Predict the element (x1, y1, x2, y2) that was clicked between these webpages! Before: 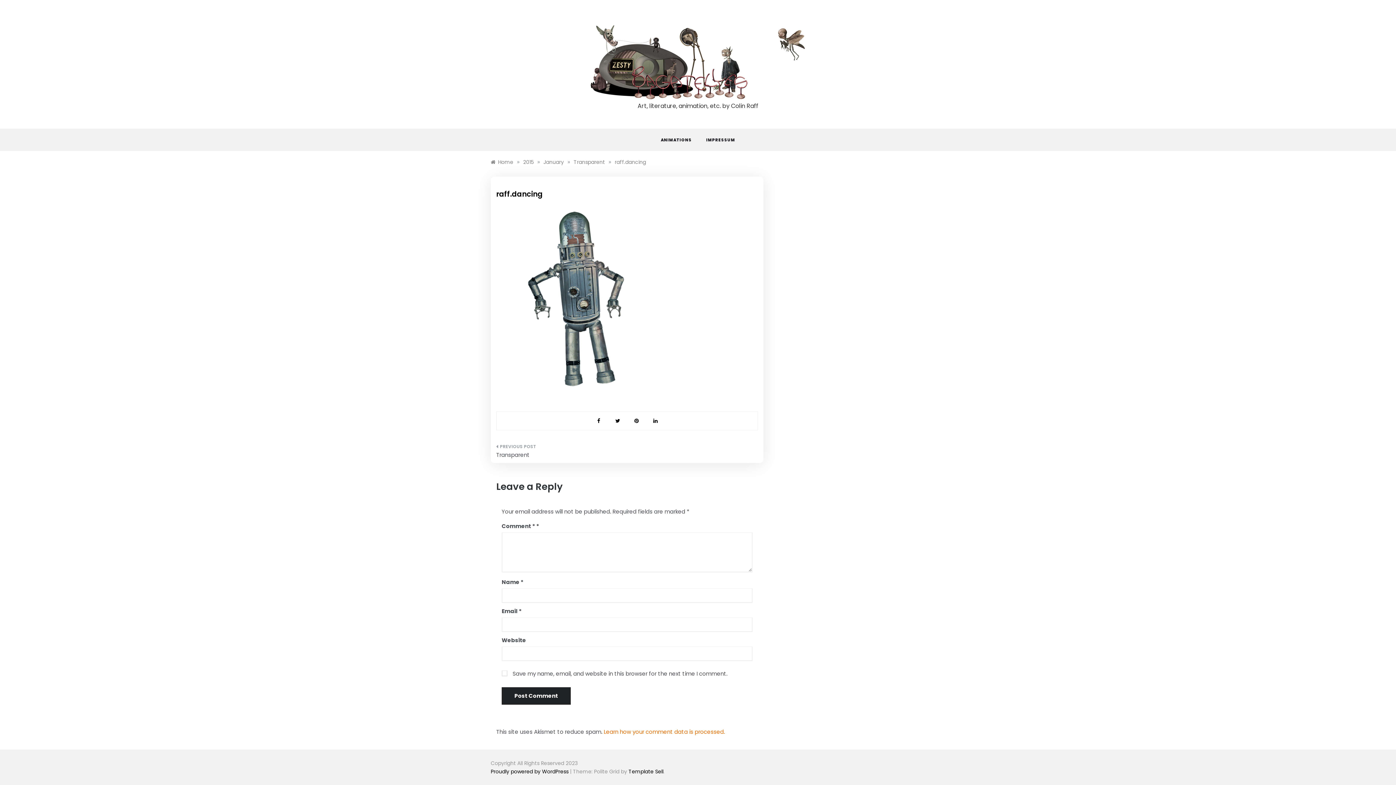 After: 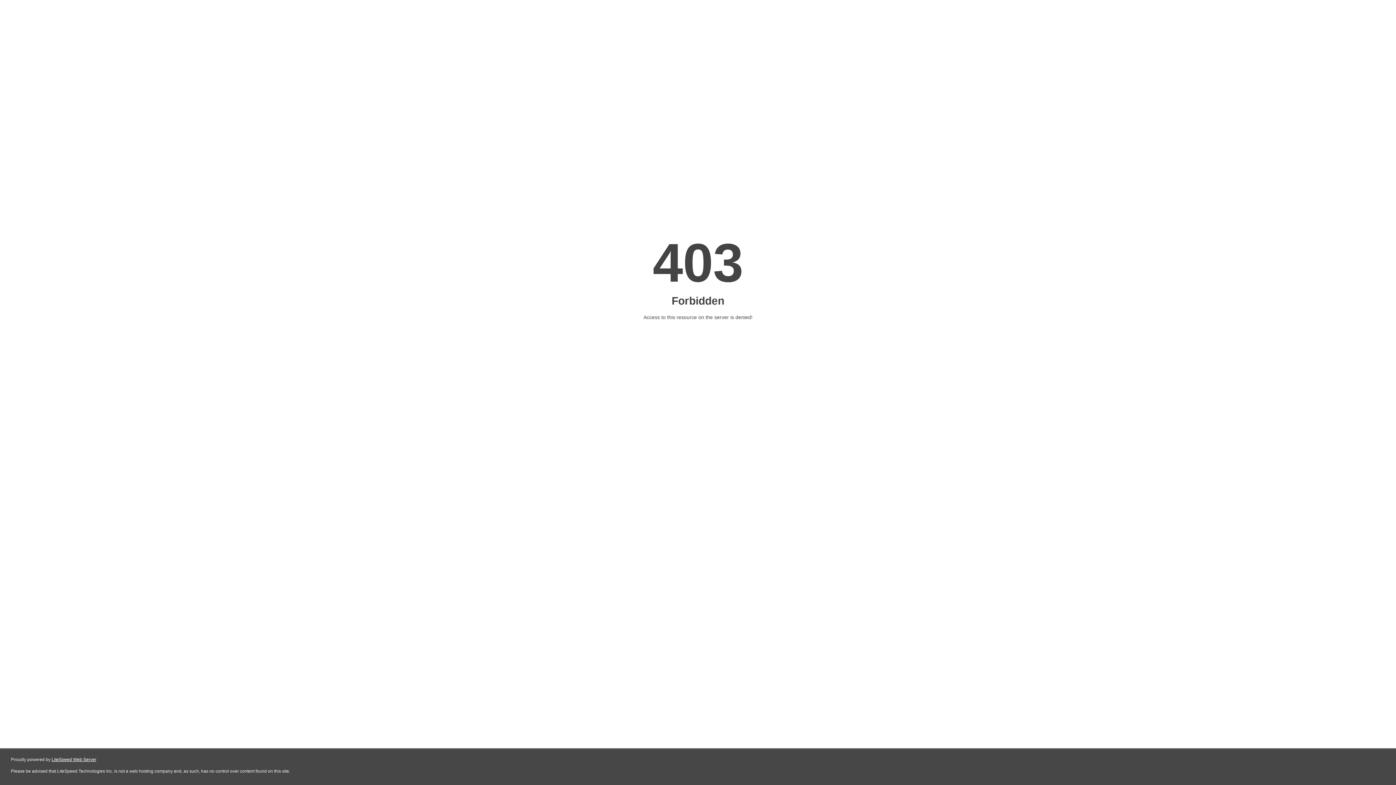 Action: label: Template Sell bbox: (628, 768, 663, 775)